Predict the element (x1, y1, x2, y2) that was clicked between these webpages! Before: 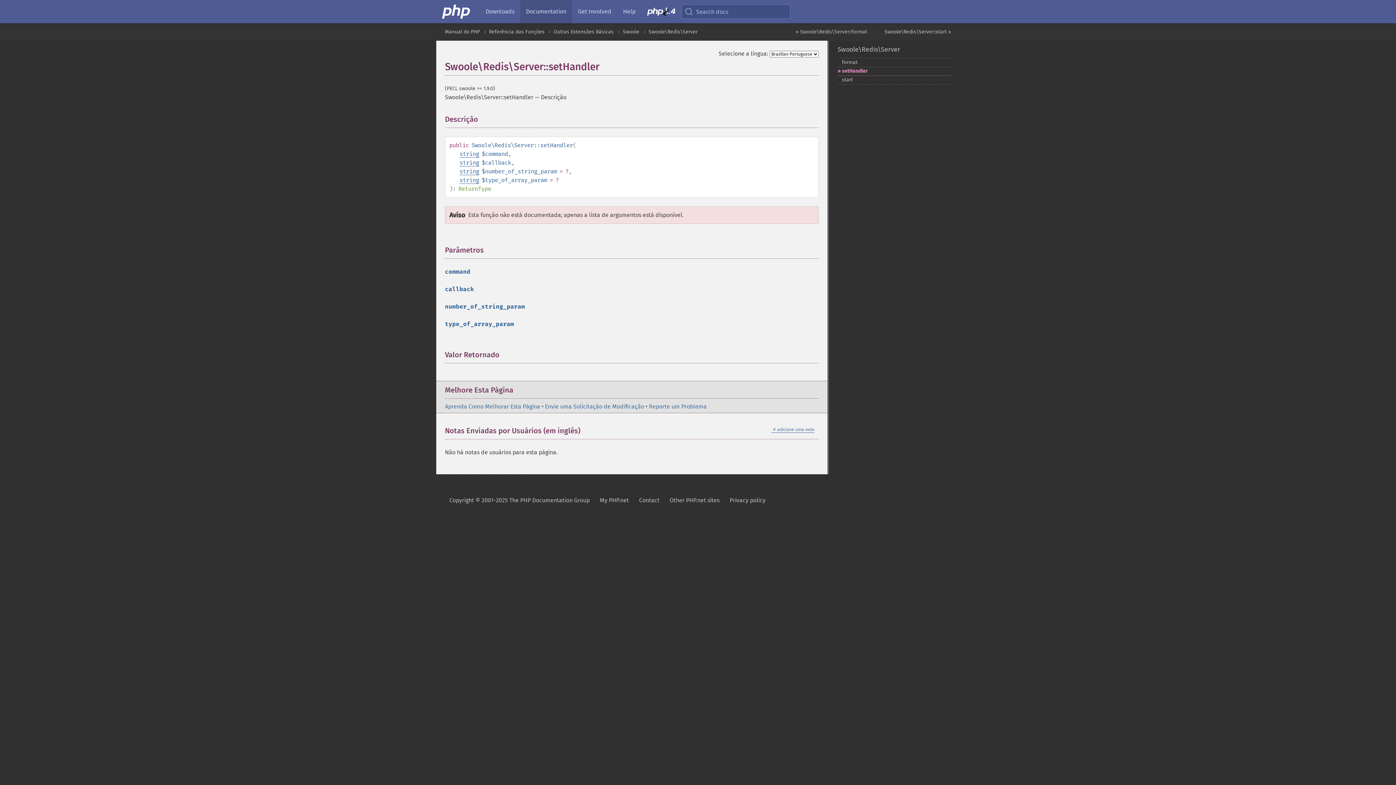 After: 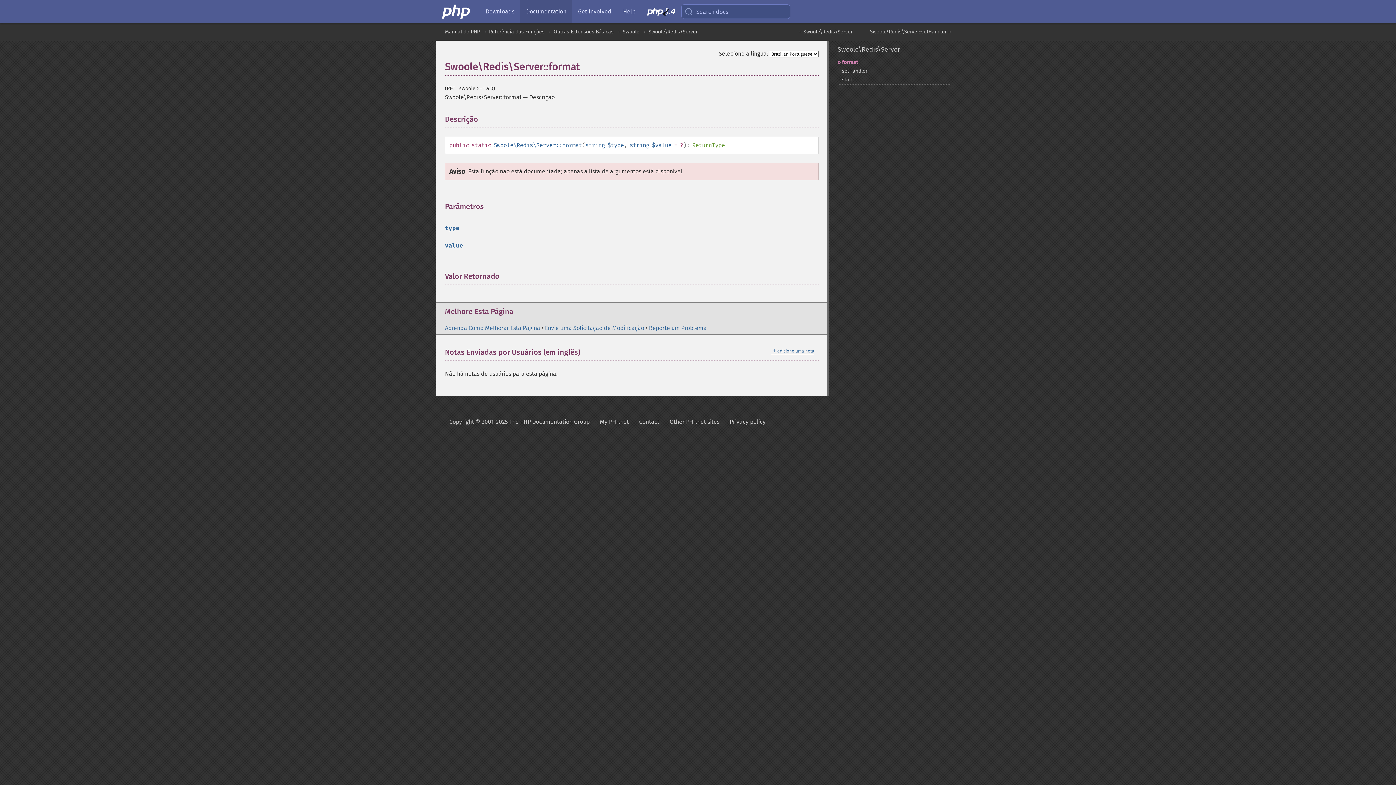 Action: label: « Swoole\Redis\Server::format bbox: (796, 28, 867, 34)